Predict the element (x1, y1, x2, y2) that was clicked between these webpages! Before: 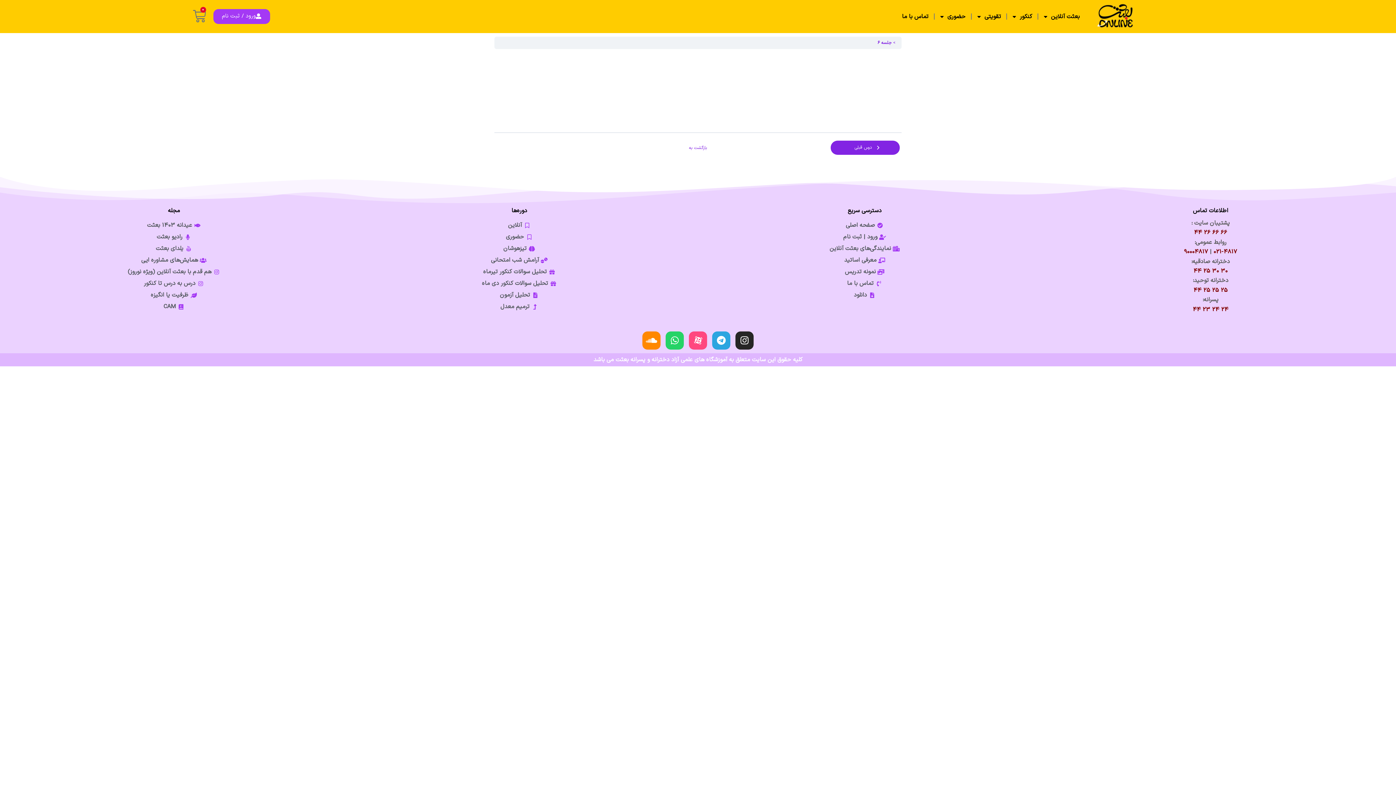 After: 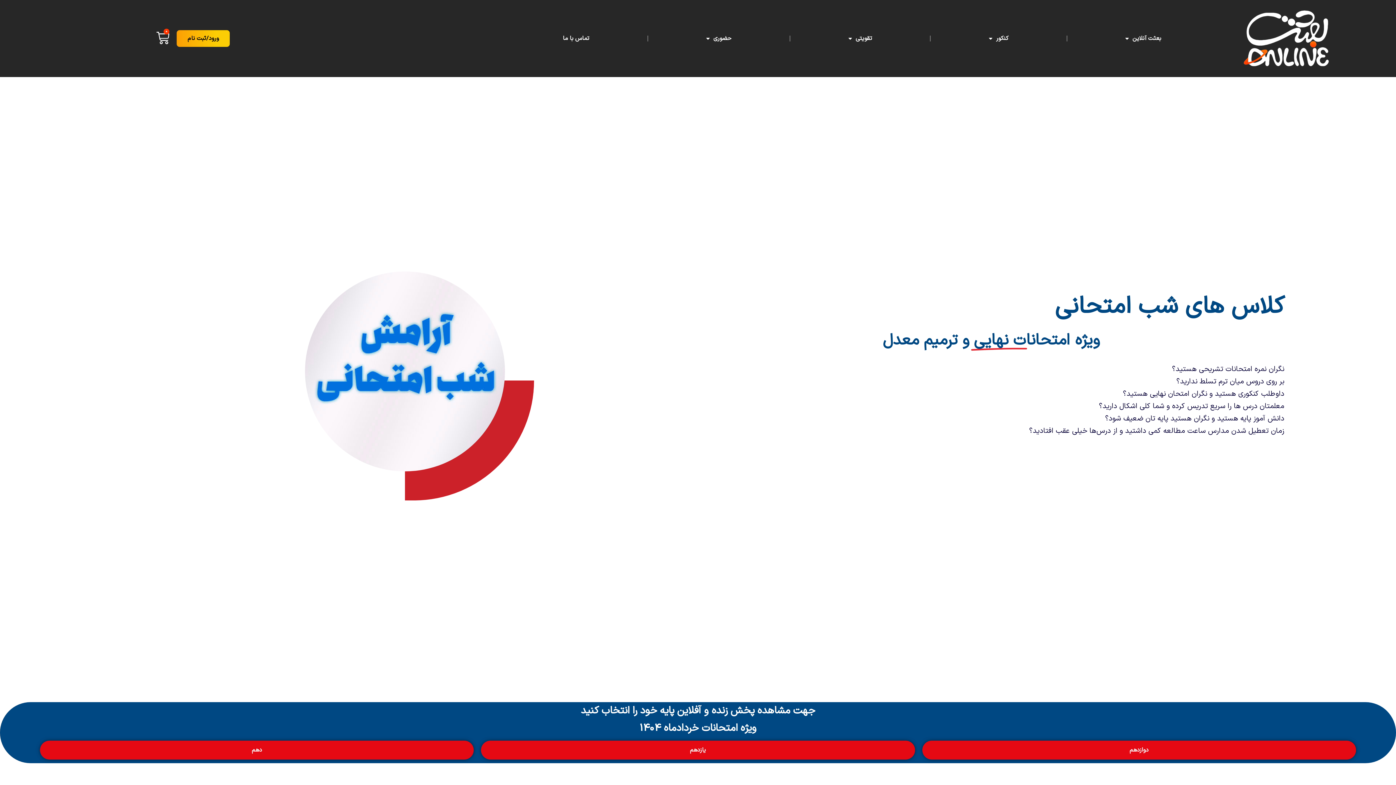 Action: bbox: (356, 256, 682, 264) label: آرامش شب امتحانی